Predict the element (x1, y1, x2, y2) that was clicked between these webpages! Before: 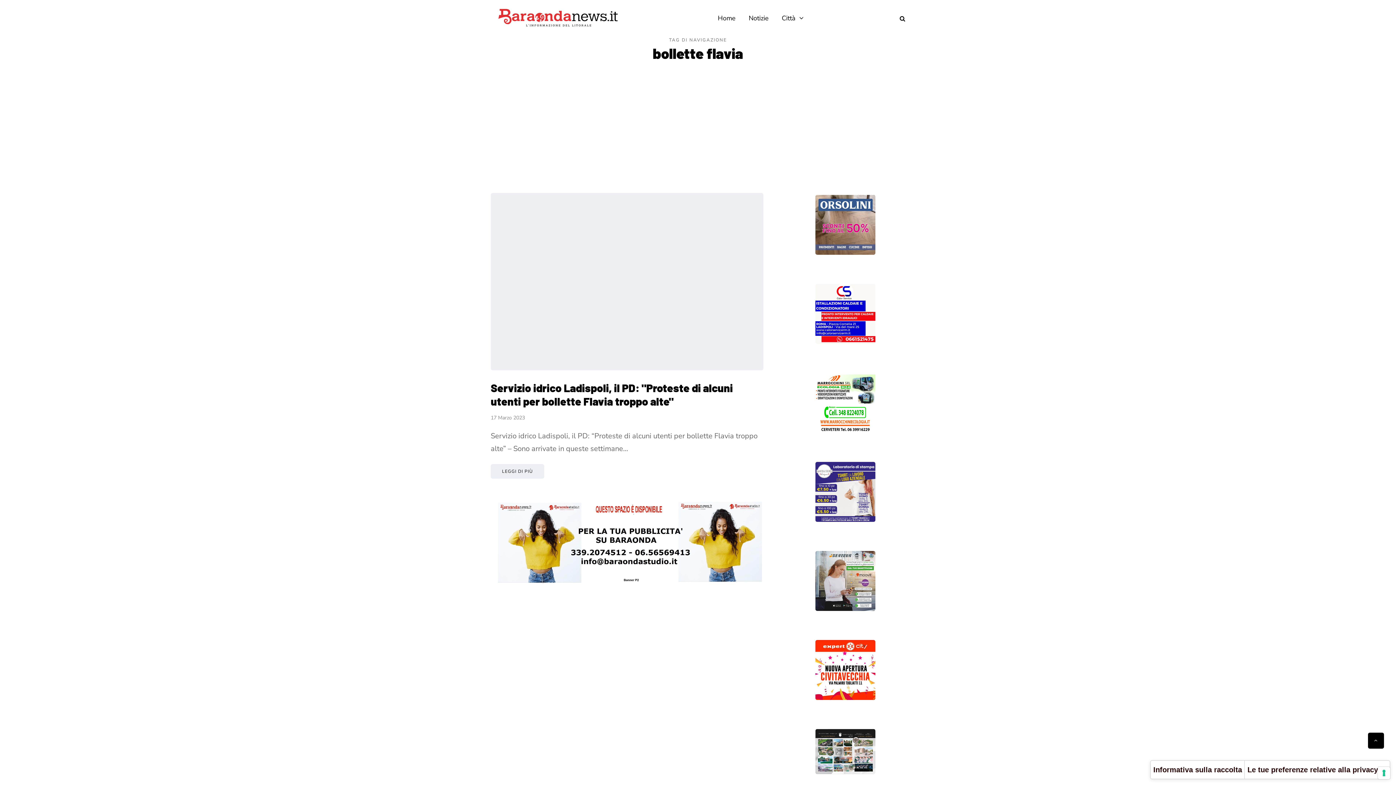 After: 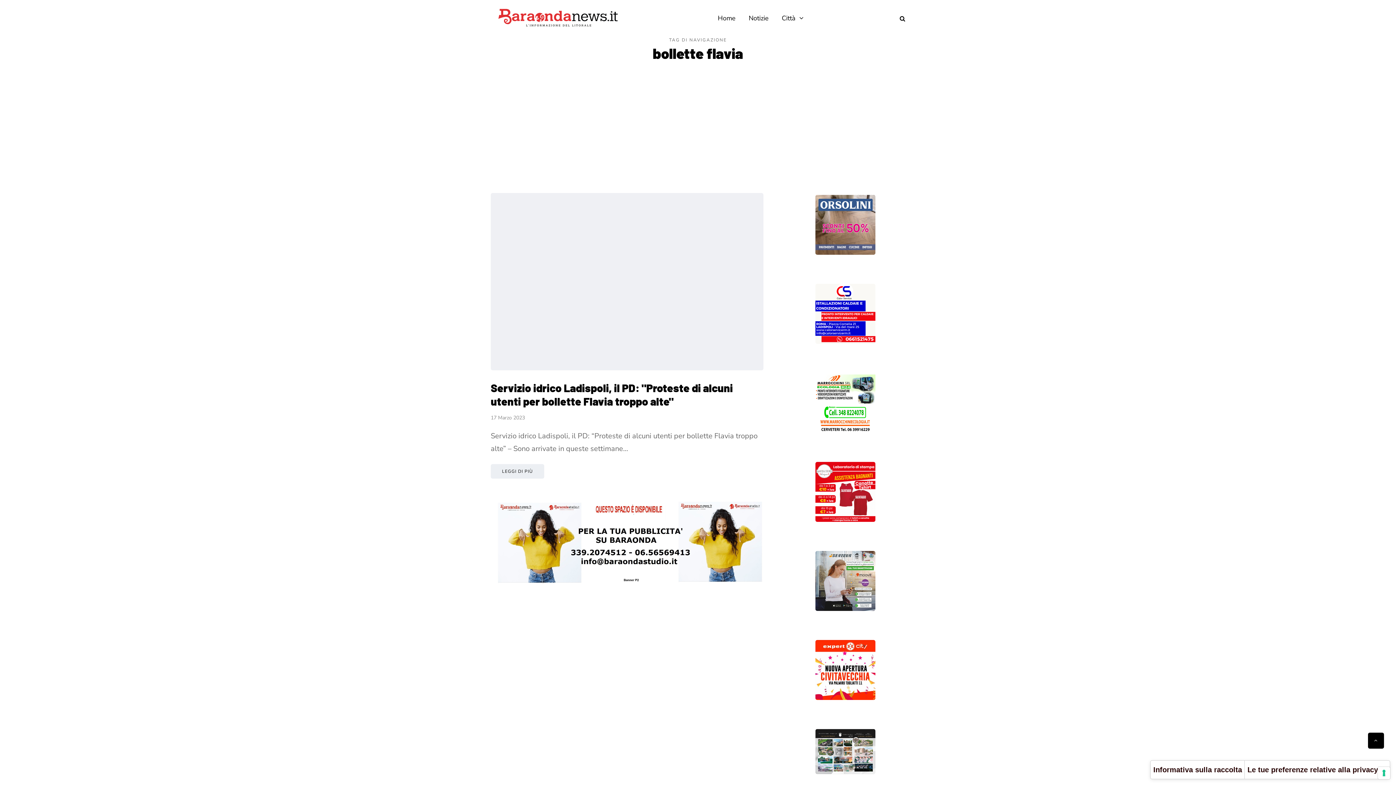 Action: bbox: (785, 194, 905, 254)